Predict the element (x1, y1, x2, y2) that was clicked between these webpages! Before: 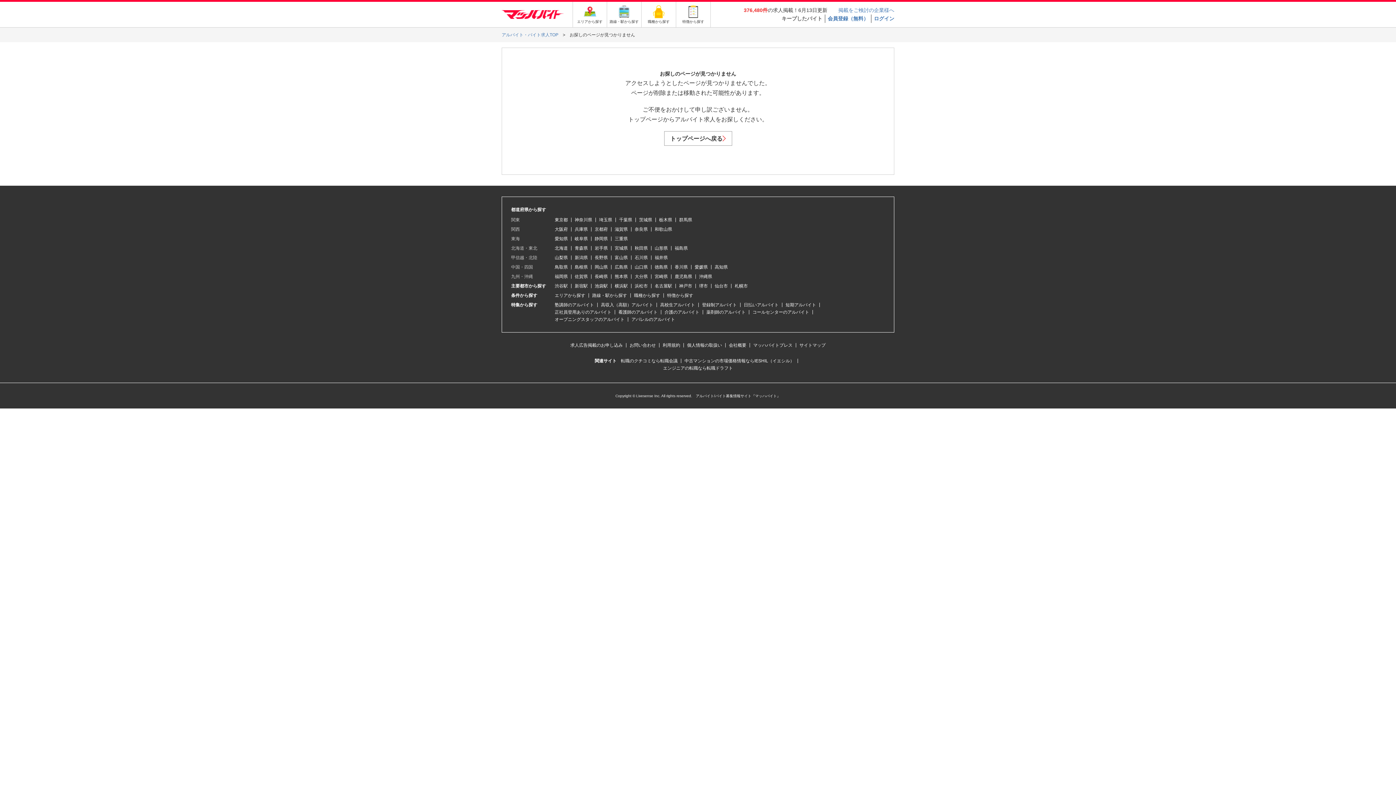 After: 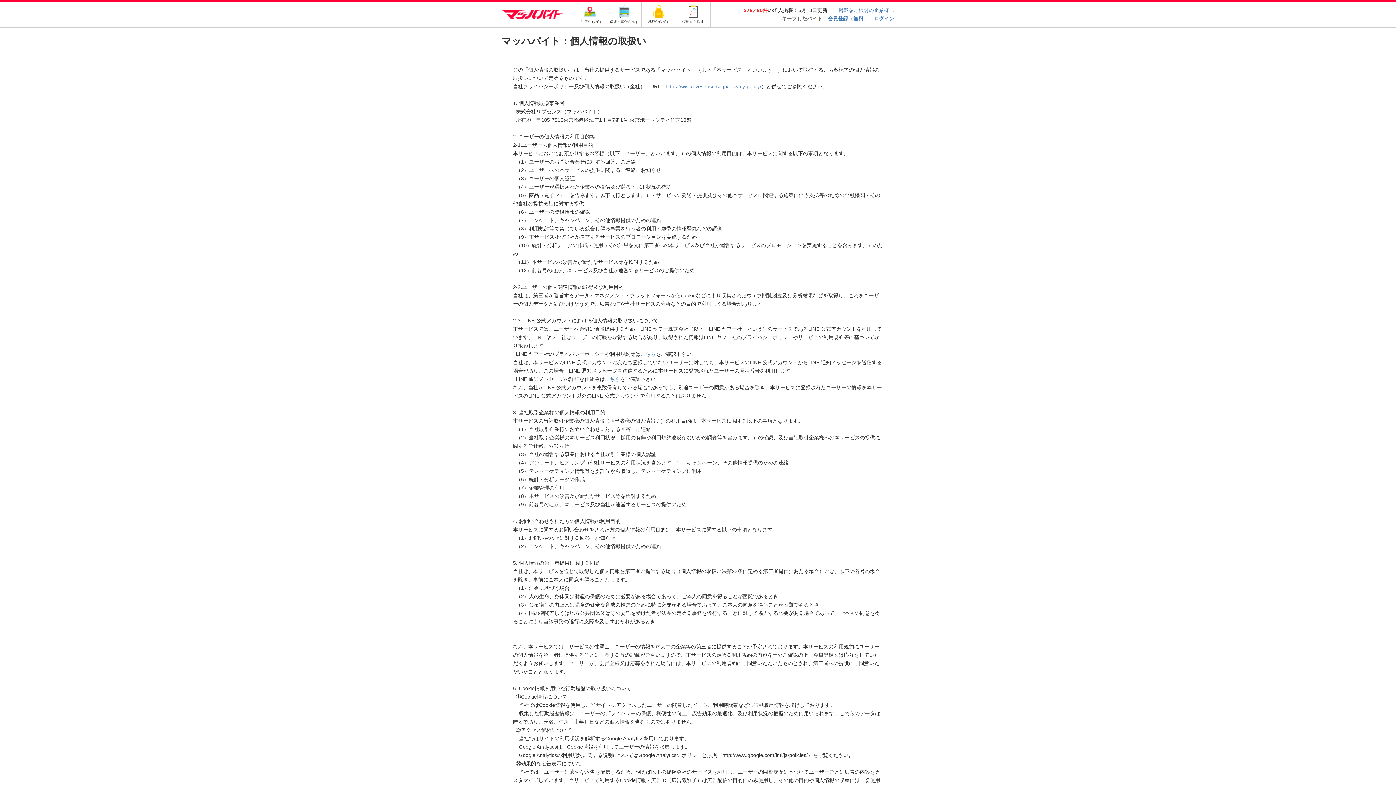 Action: label: 個人情報の取扱い bbox: (687, 343, 722, 348)